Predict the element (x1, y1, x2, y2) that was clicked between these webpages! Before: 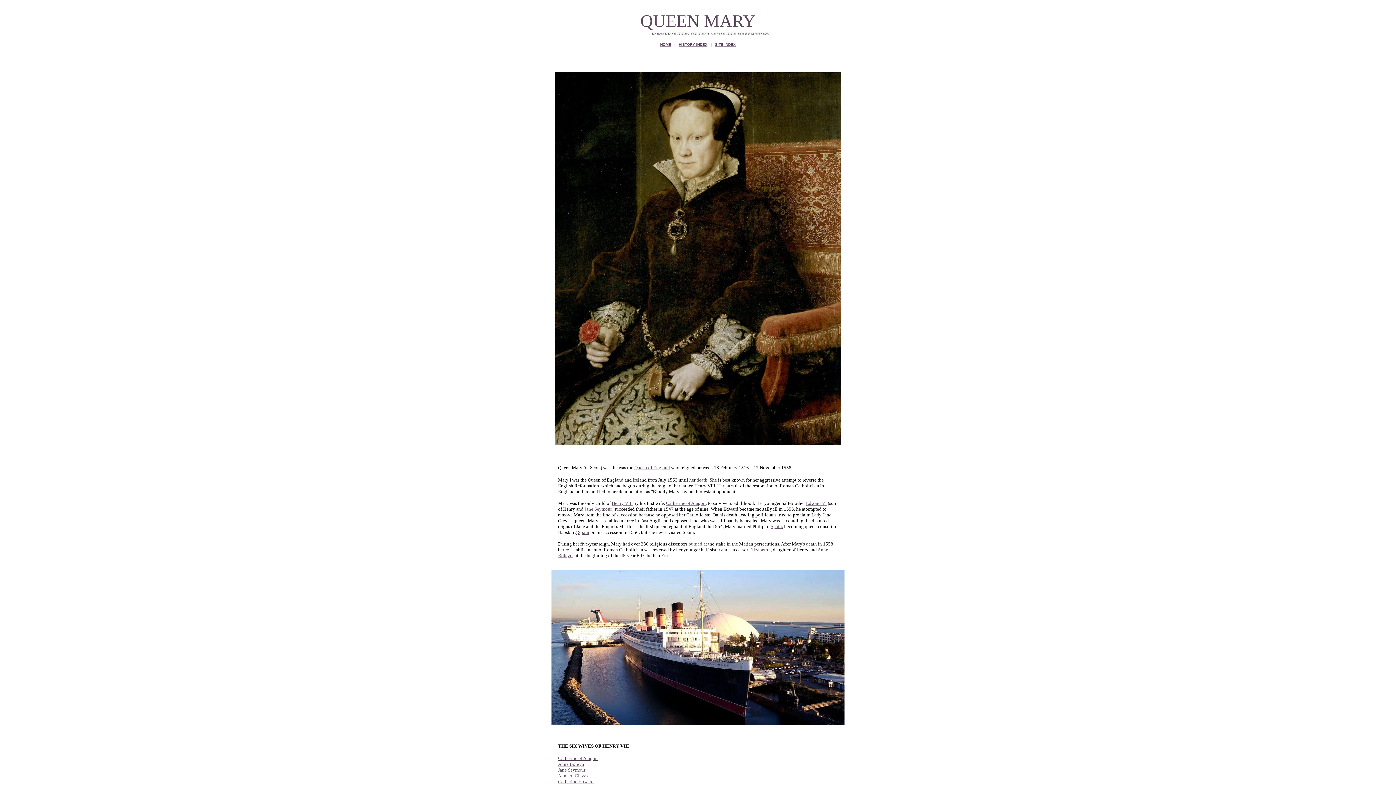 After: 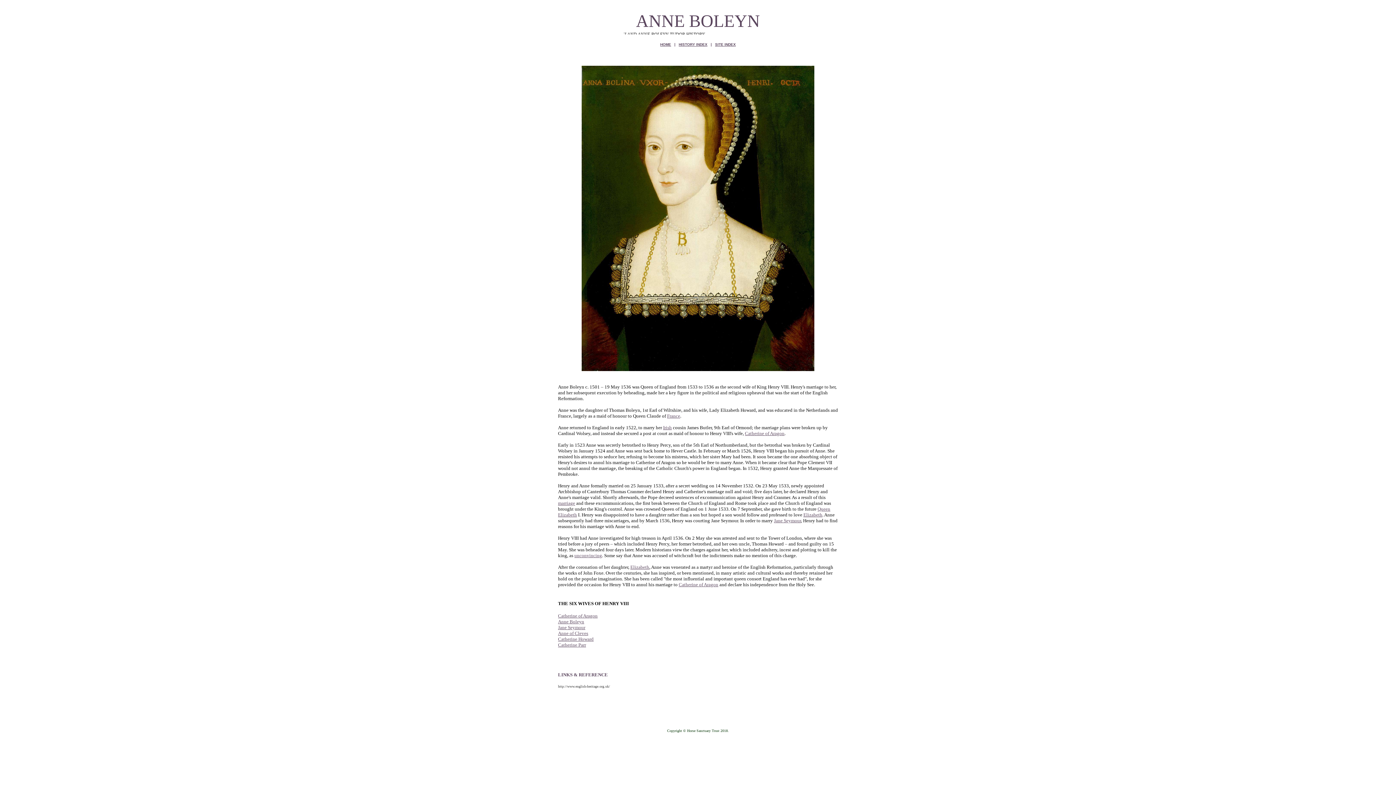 Action: label: Anne Boleyn bbox: (558, 761, 584, 767)